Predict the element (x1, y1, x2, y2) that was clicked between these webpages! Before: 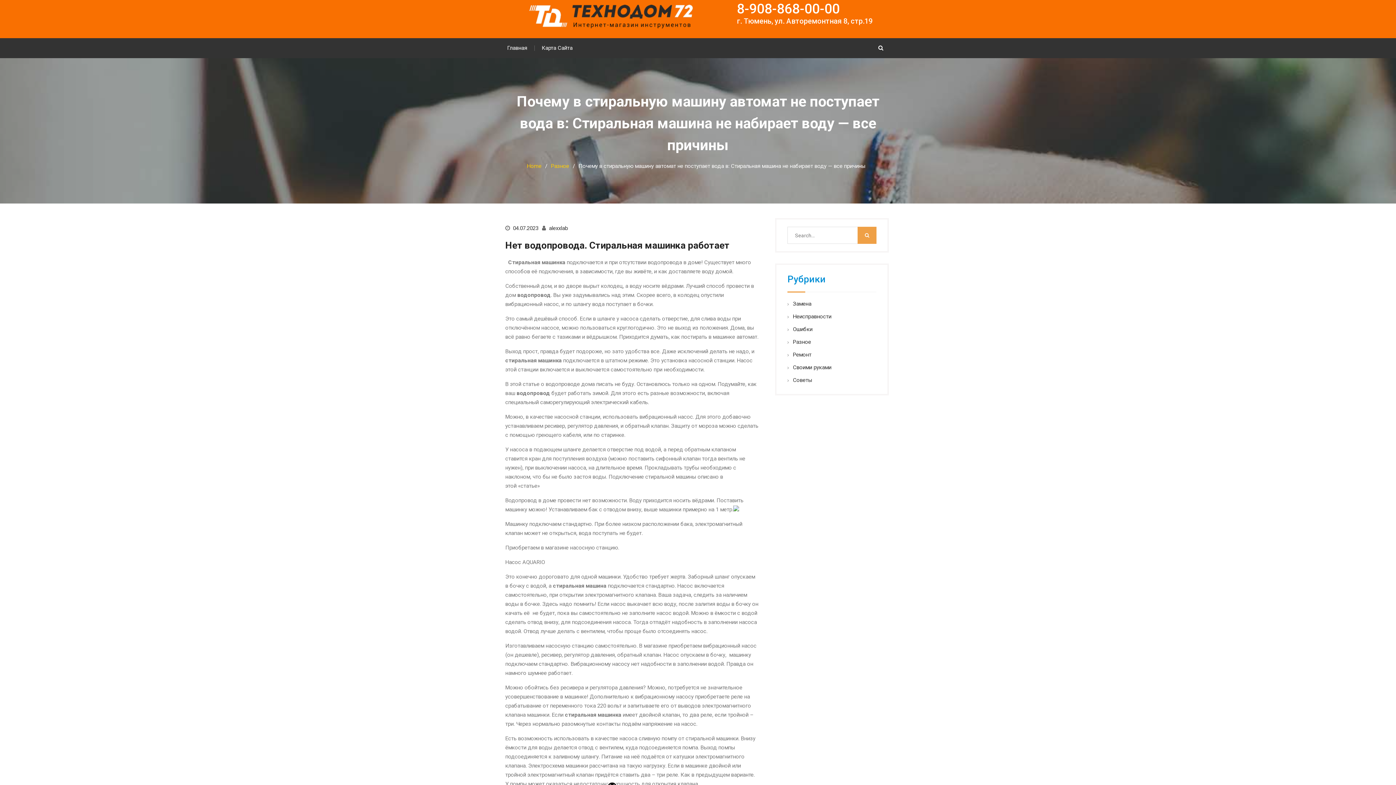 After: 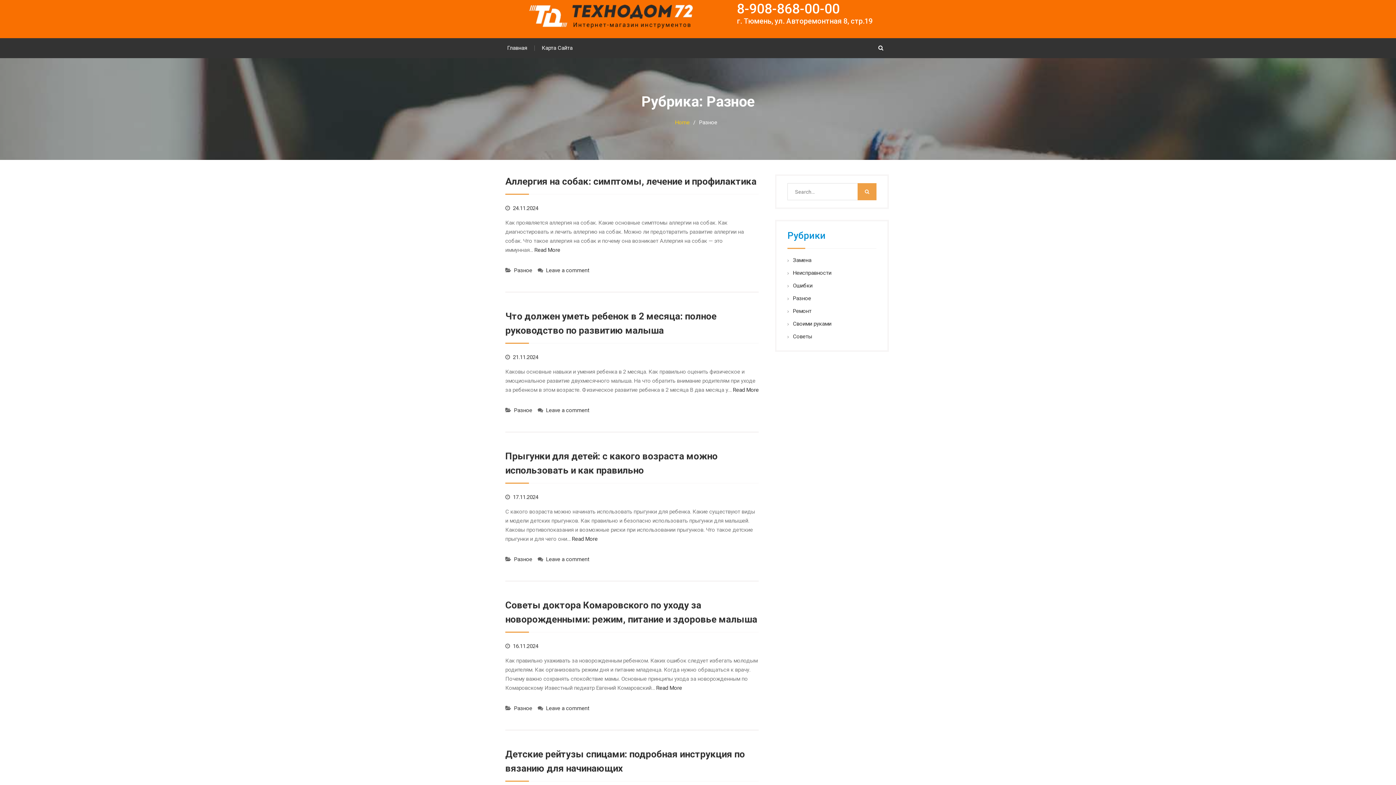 Action: label: Разное bbox: (551, 311, 569, 317)